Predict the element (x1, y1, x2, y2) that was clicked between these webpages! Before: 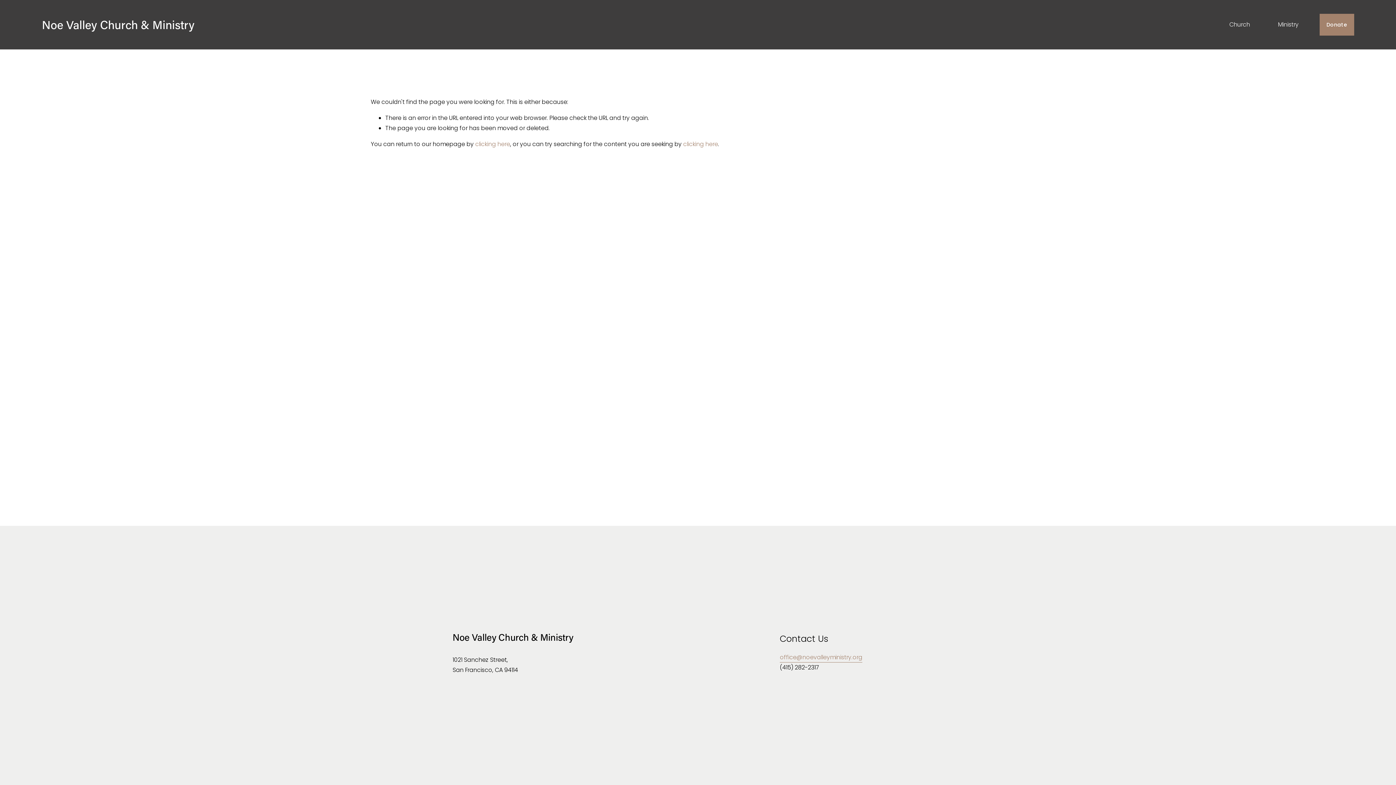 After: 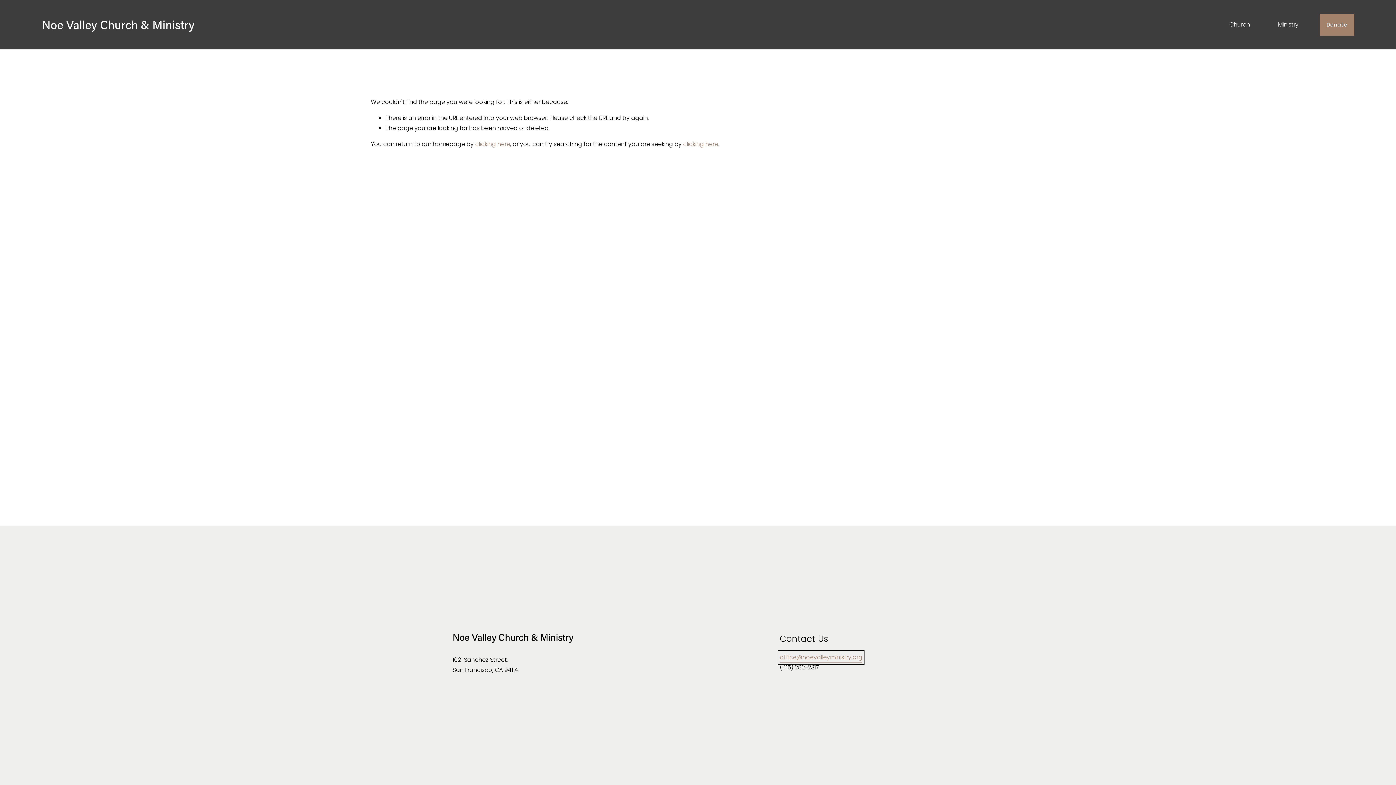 Action: bbox: (780, 652, 862, 663) label: office@noevalleyministry.org